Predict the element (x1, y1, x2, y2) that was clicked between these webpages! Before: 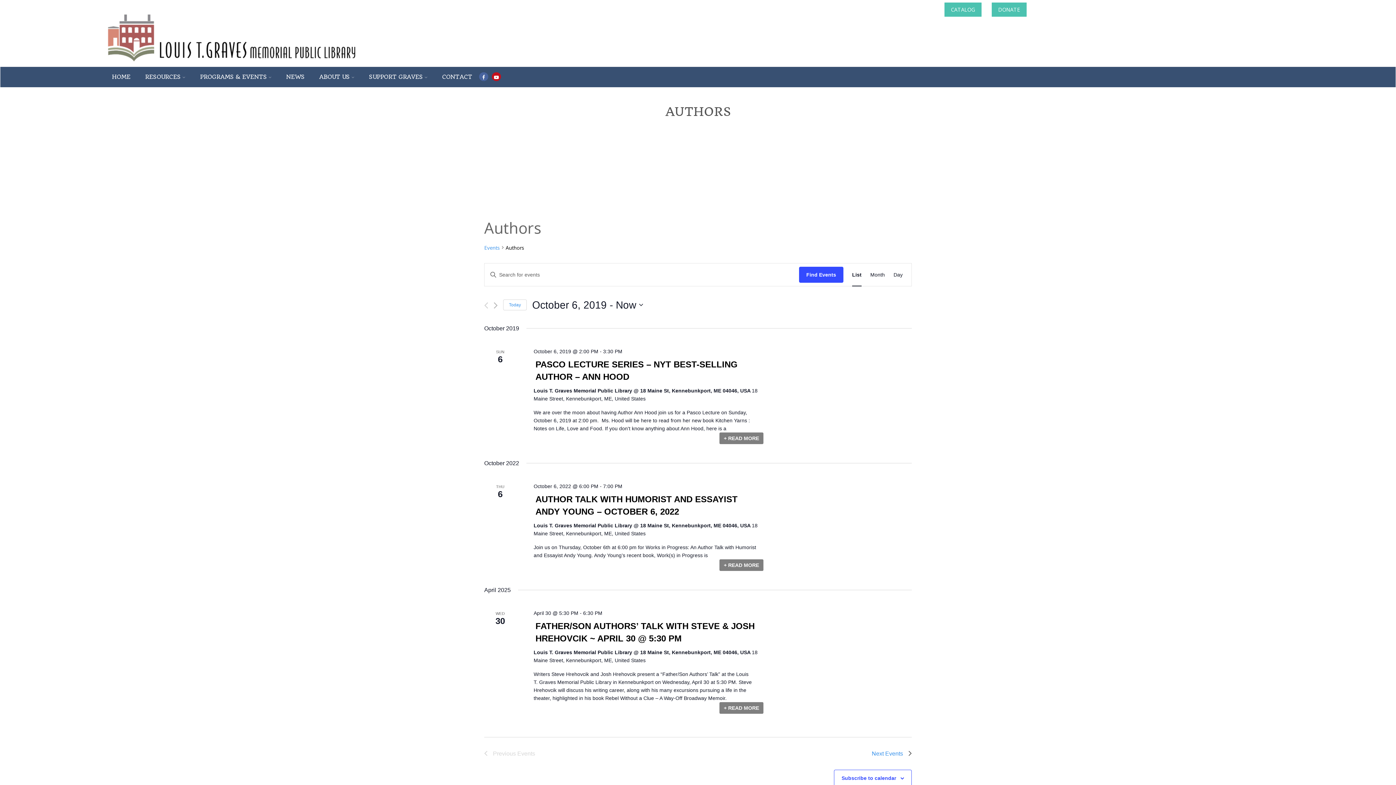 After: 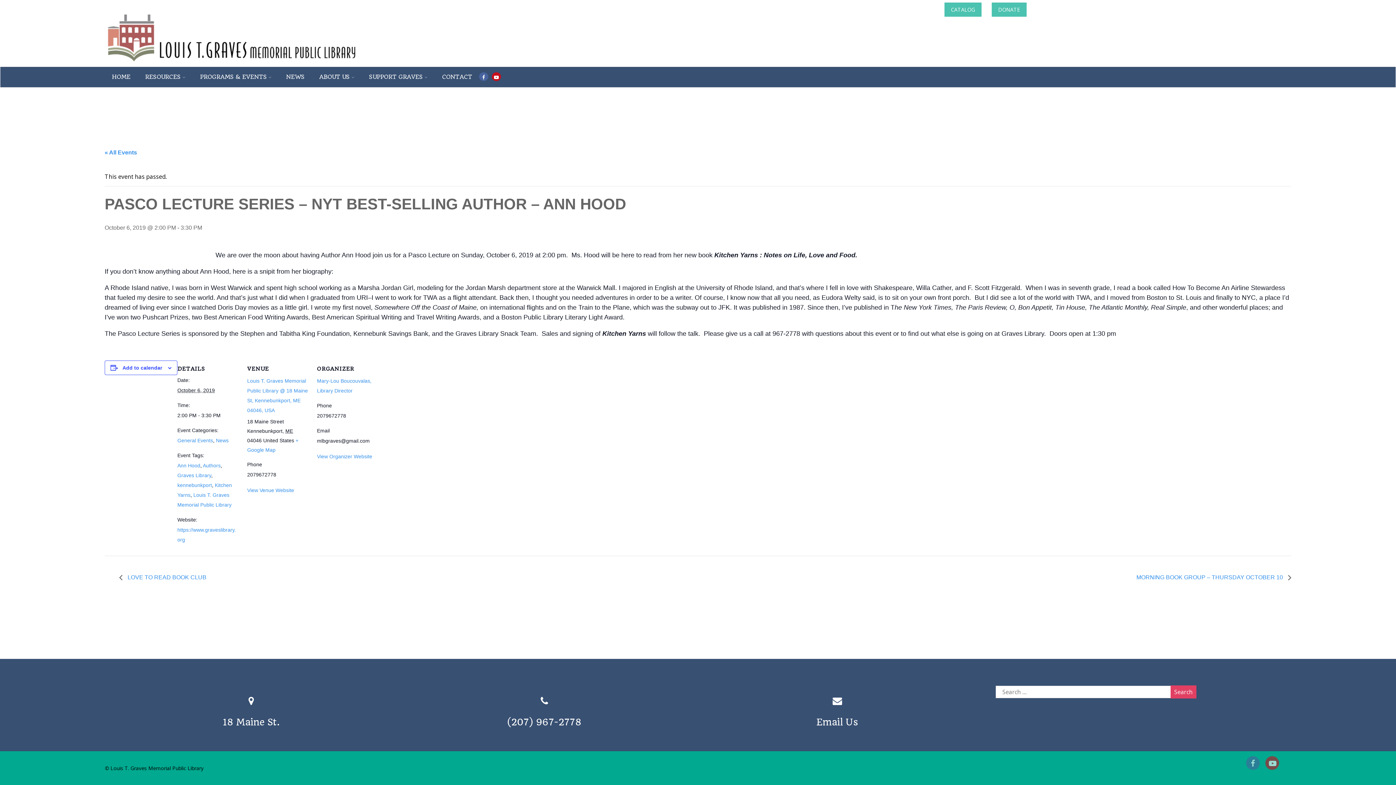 Action: bbox: (719, 432, 763, 444) label: + READ MORE